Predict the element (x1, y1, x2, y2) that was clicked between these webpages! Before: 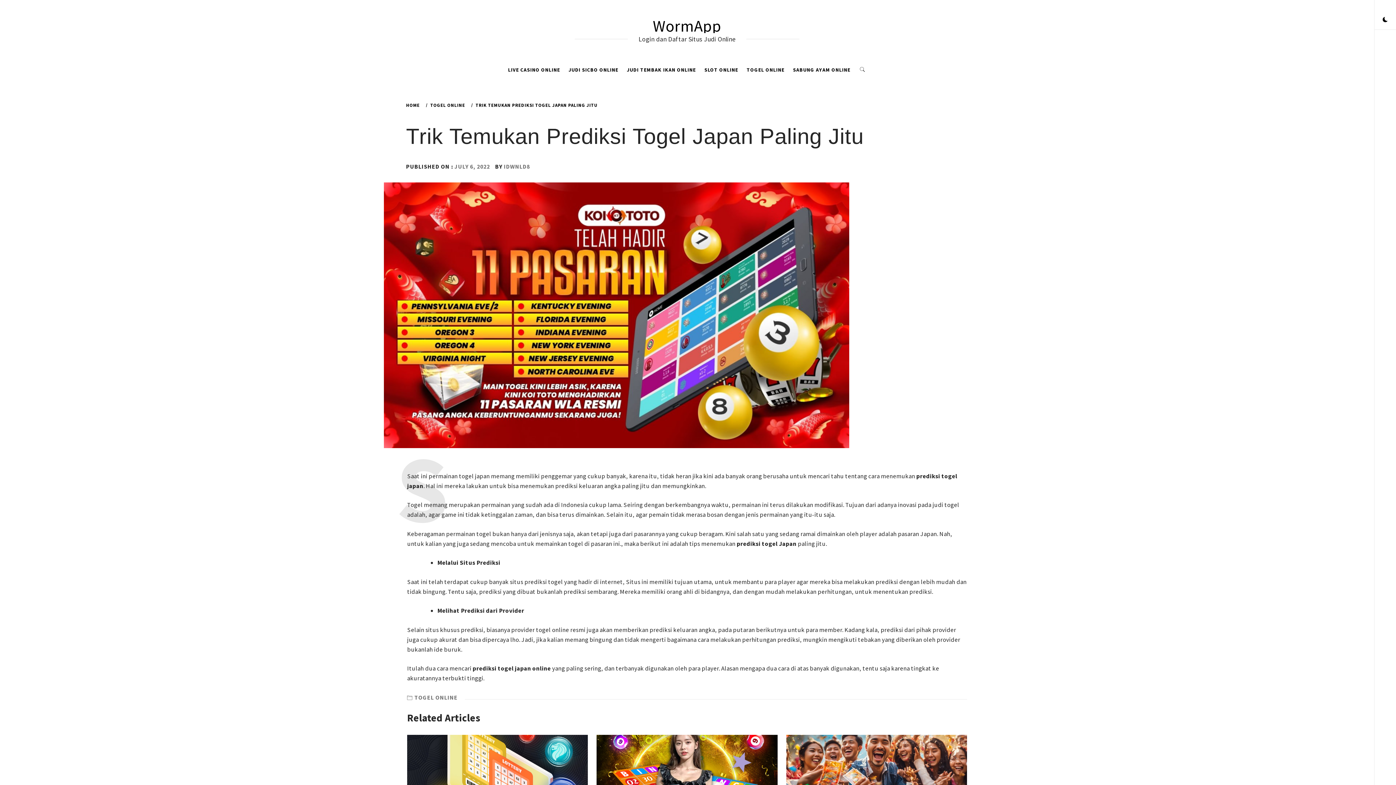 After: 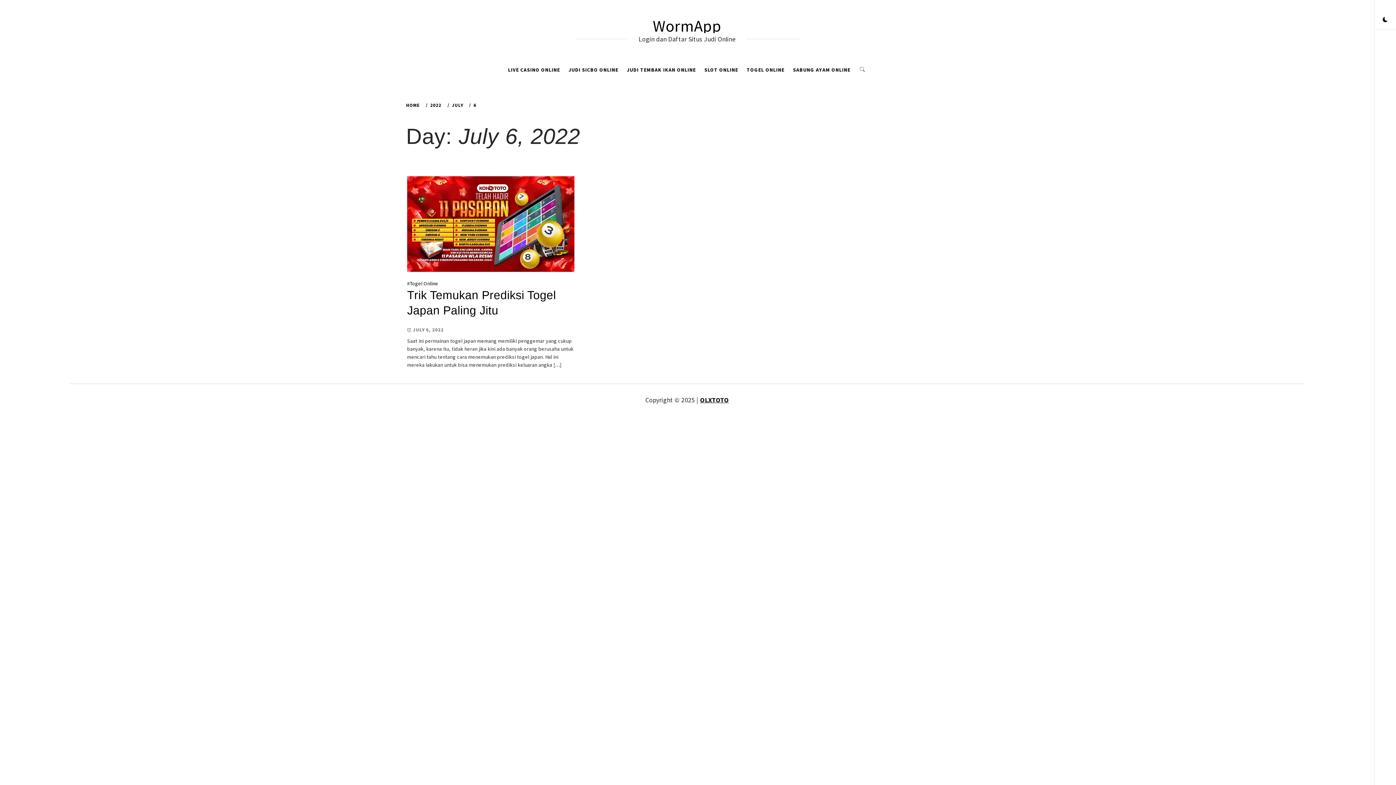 Action: label: JULY 6, 2022 bbox: (454, 162, 490, 170)